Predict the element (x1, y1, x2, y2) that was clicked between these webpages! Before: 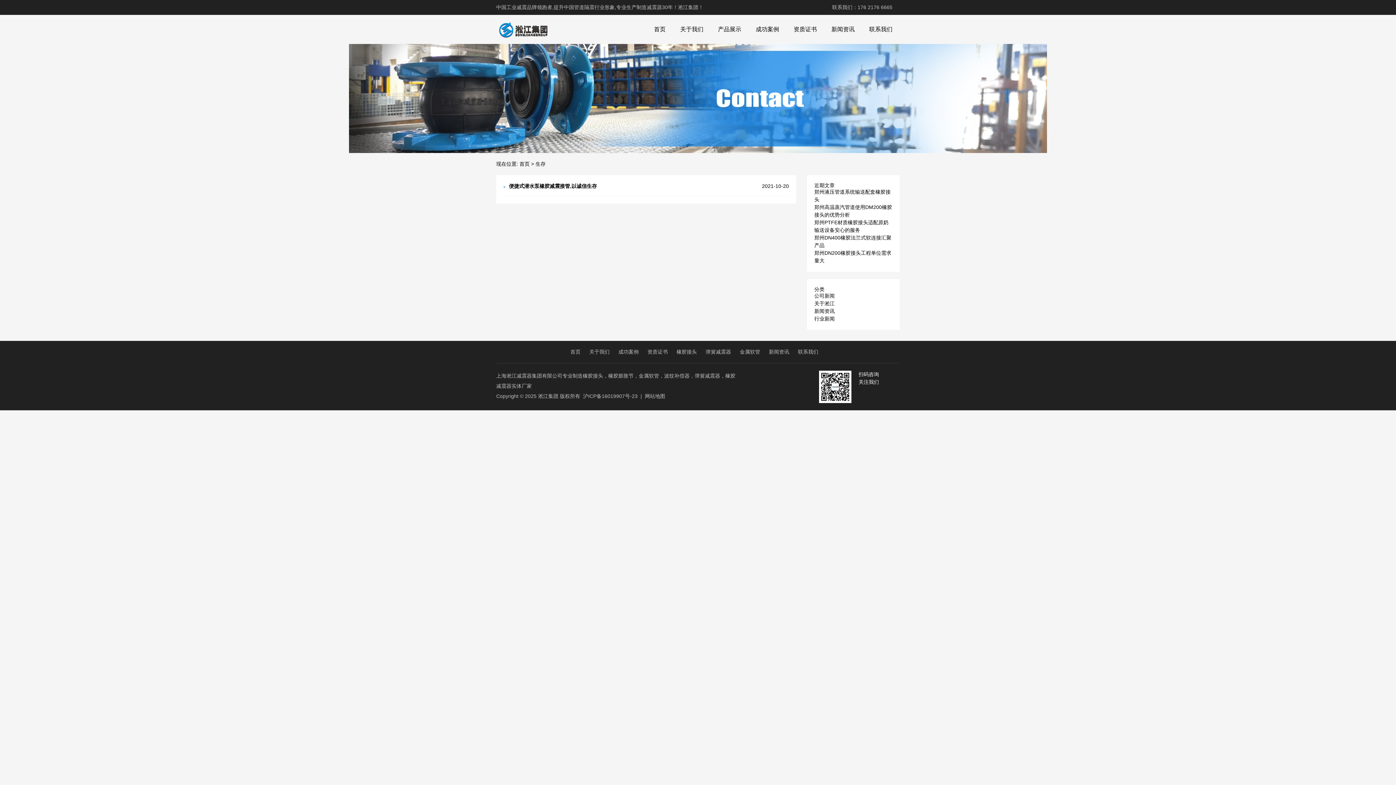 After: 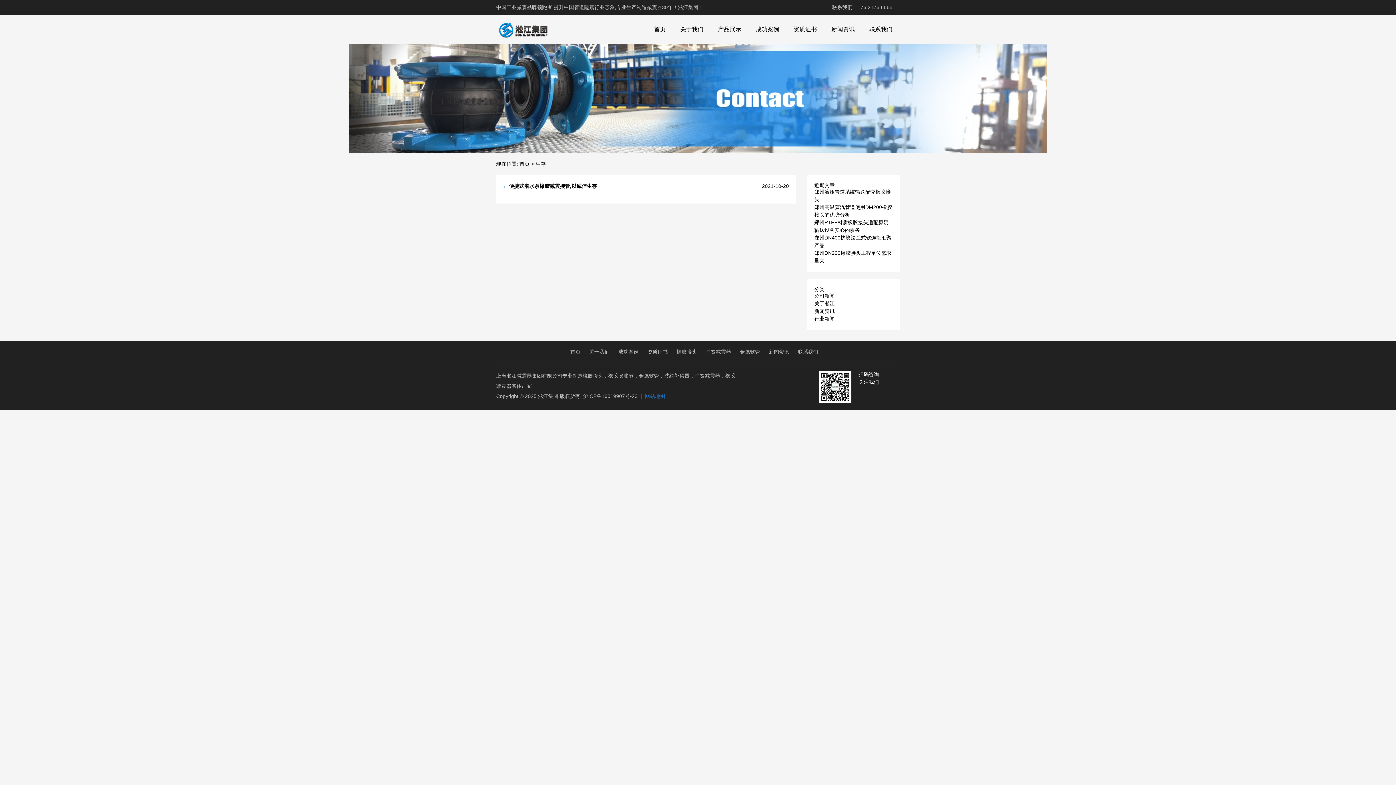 Action: label: 网站地图 bbox: (645, 393, 665, 399)